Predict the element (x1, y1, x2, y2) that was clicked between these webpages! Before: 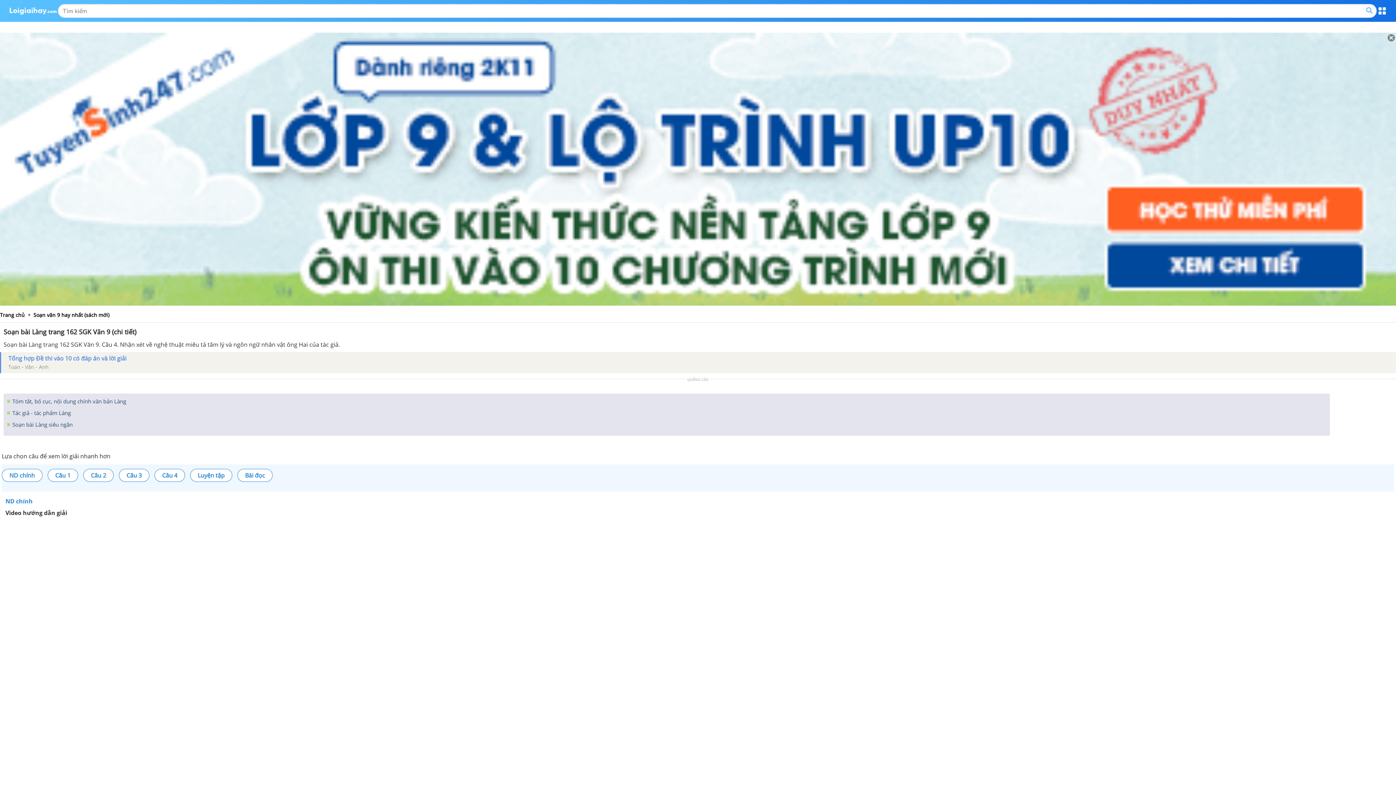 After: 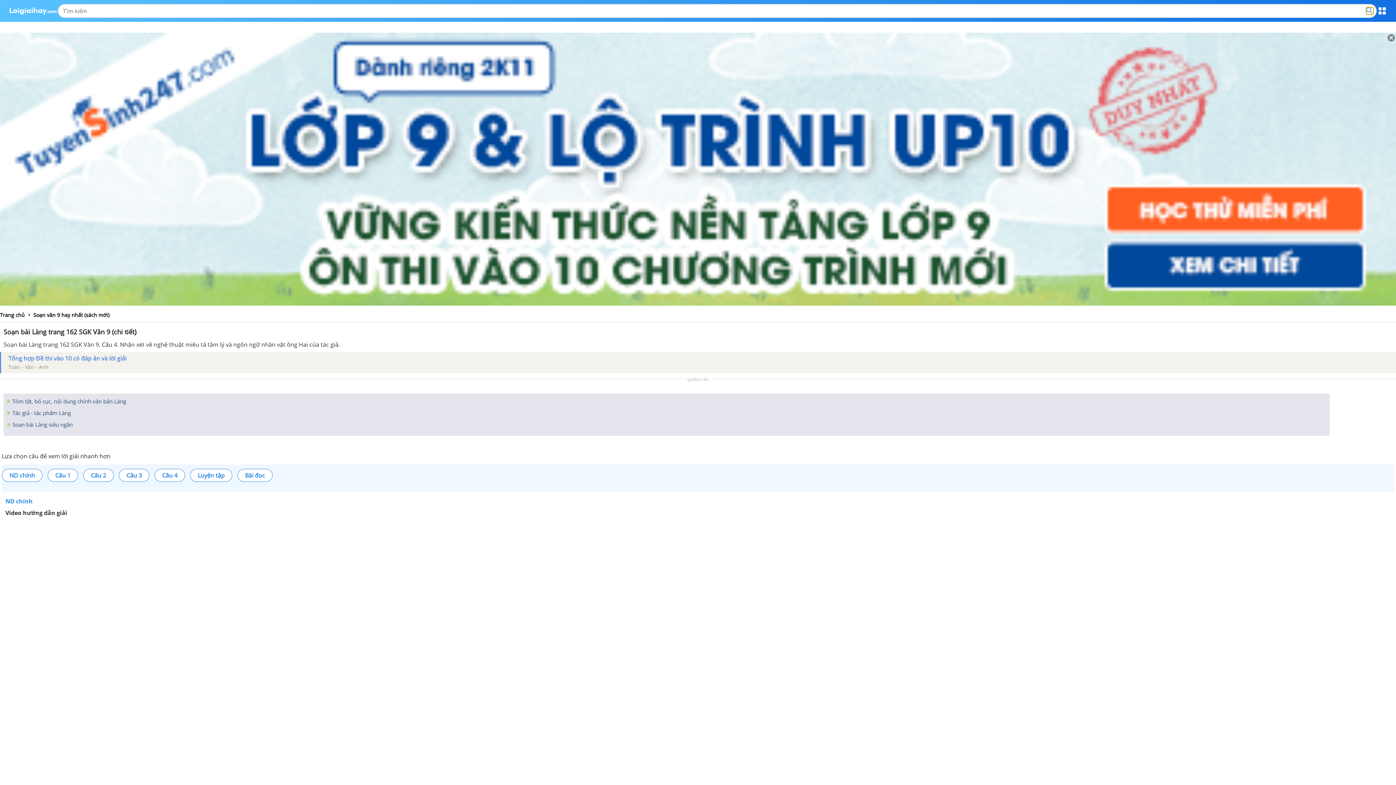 Action: bbox: (1366, 7, 1373, 14)